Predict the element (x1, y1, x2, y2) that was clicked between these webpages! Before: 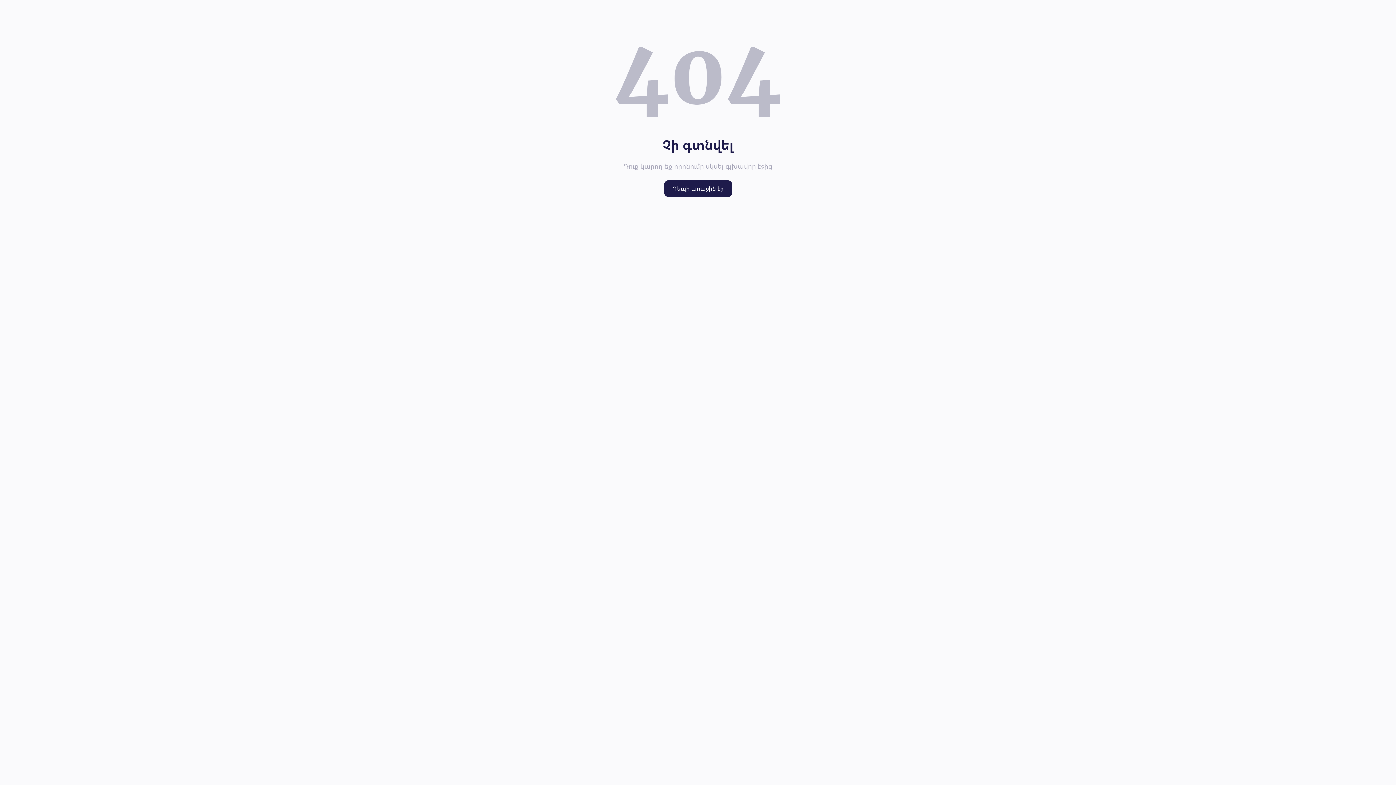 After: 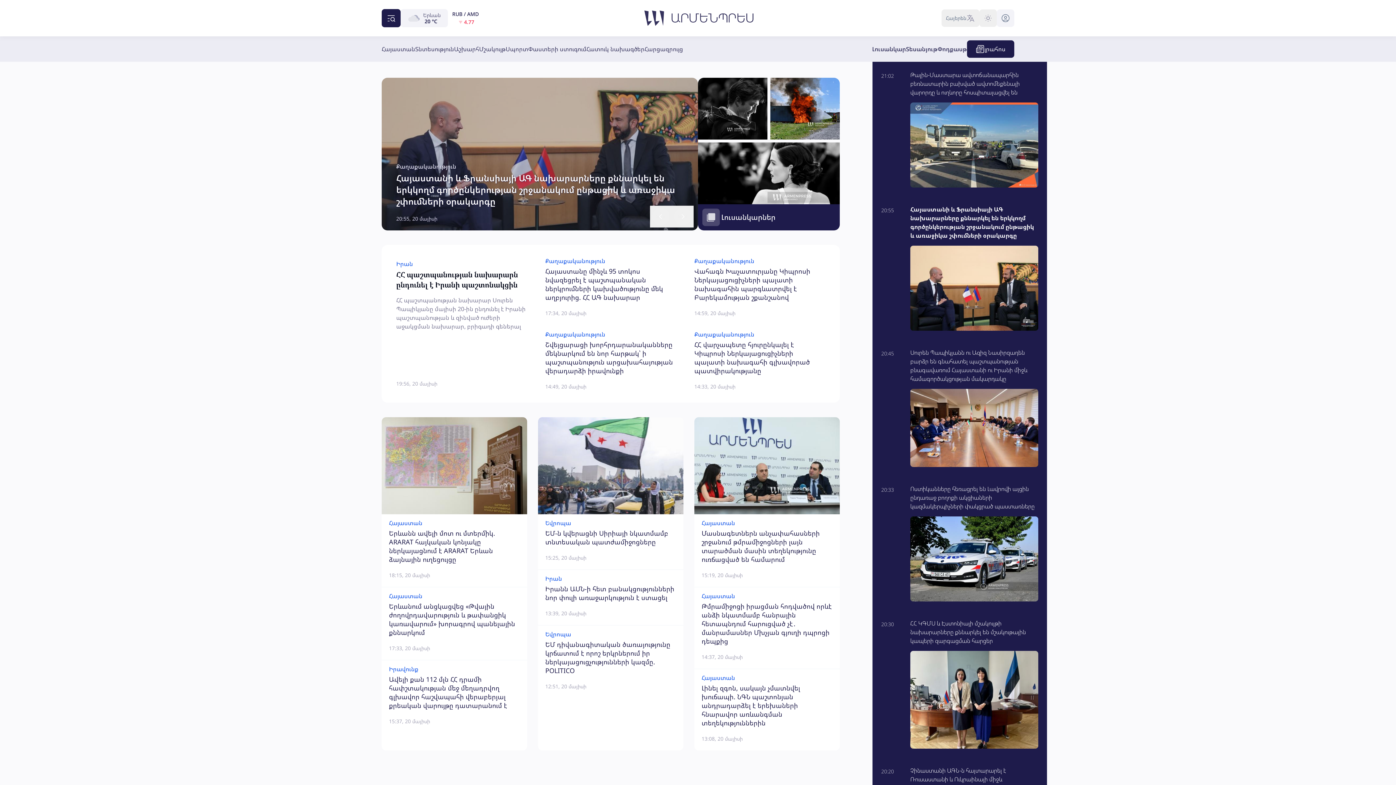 Action: bbox: (664, 180, 732, 197) label: Դեպի առաջին էջ